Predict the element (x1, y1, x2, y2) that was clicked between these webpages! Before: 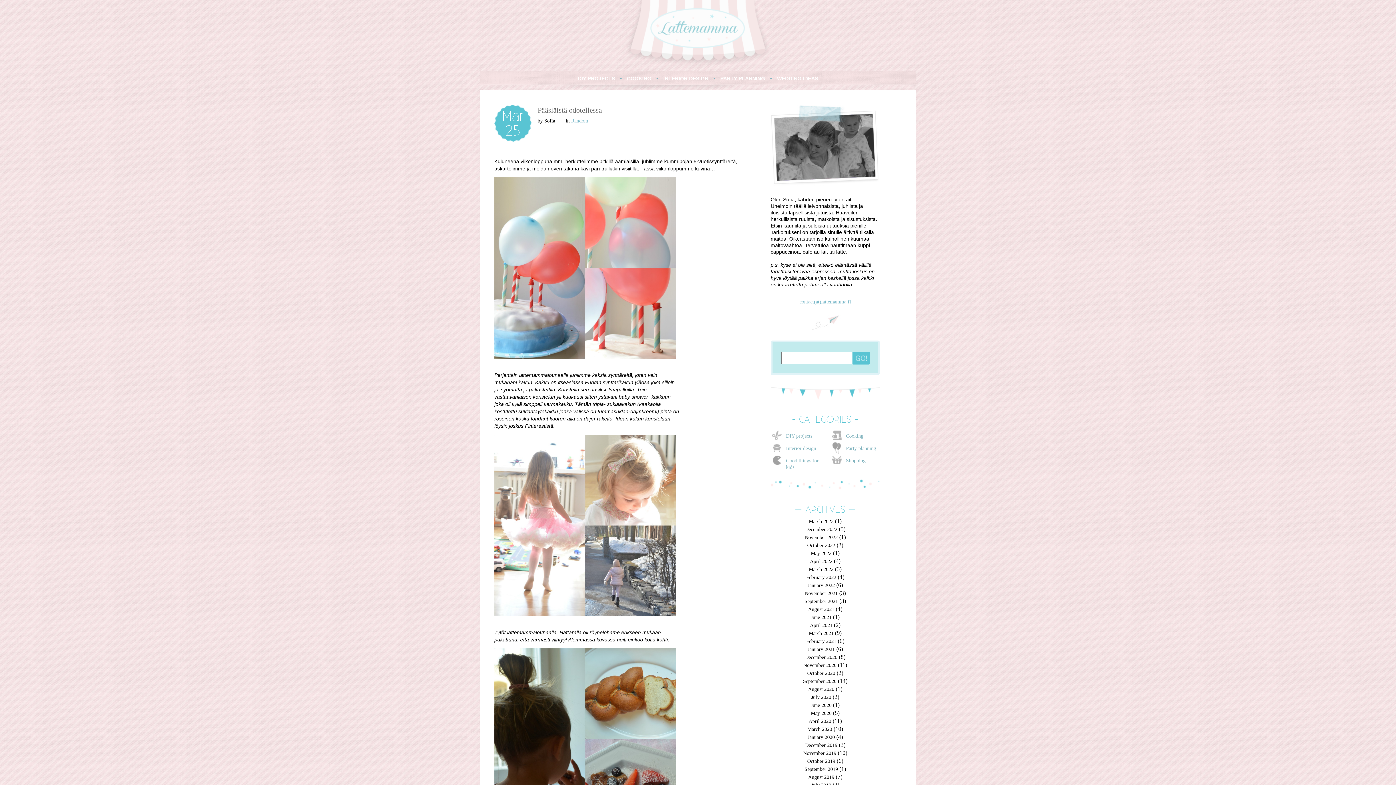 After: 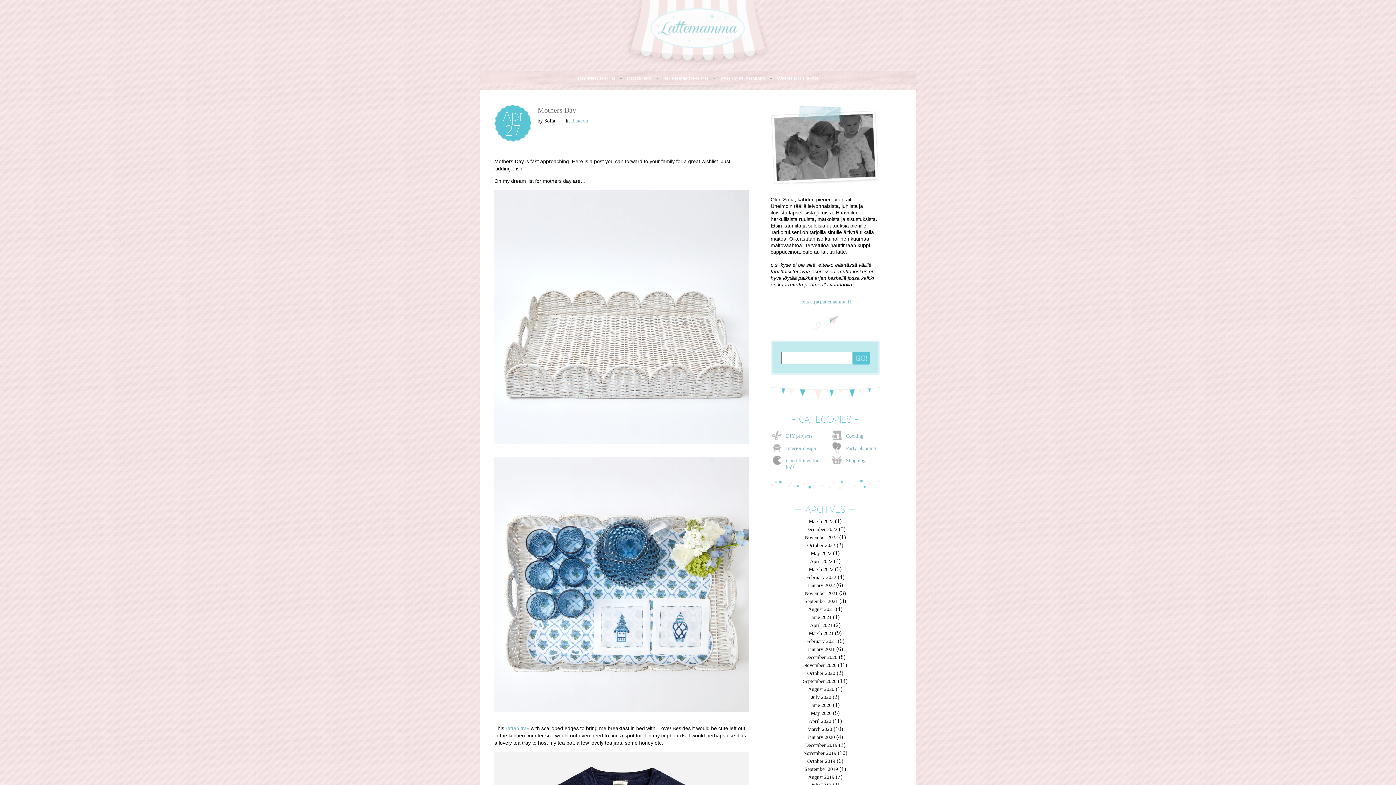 Action: bbox: (810, 558, 832, 564) label: April 2022